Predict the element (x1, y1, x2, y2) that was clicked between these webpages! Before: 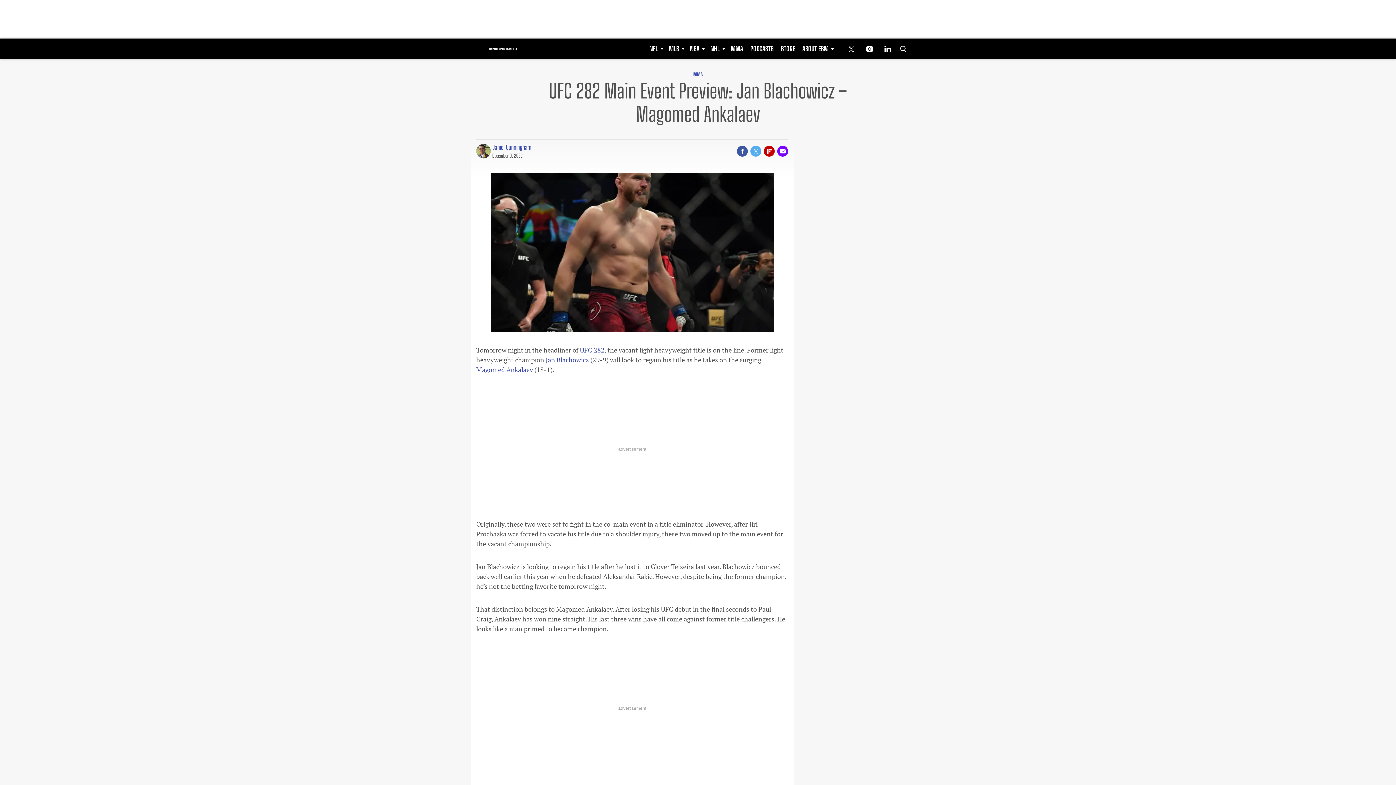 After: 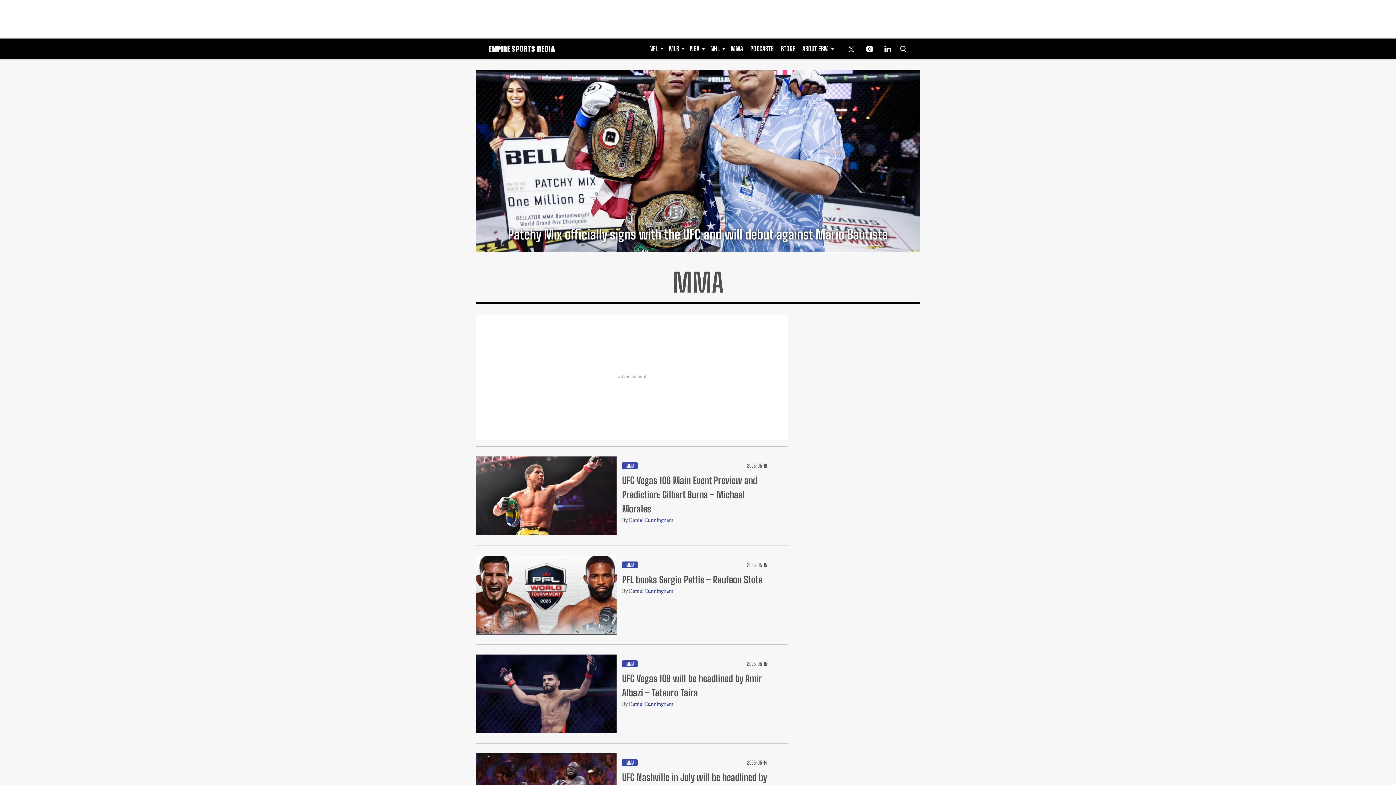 Action: bbox: (580, 345, 604, 354) label: UFC 282